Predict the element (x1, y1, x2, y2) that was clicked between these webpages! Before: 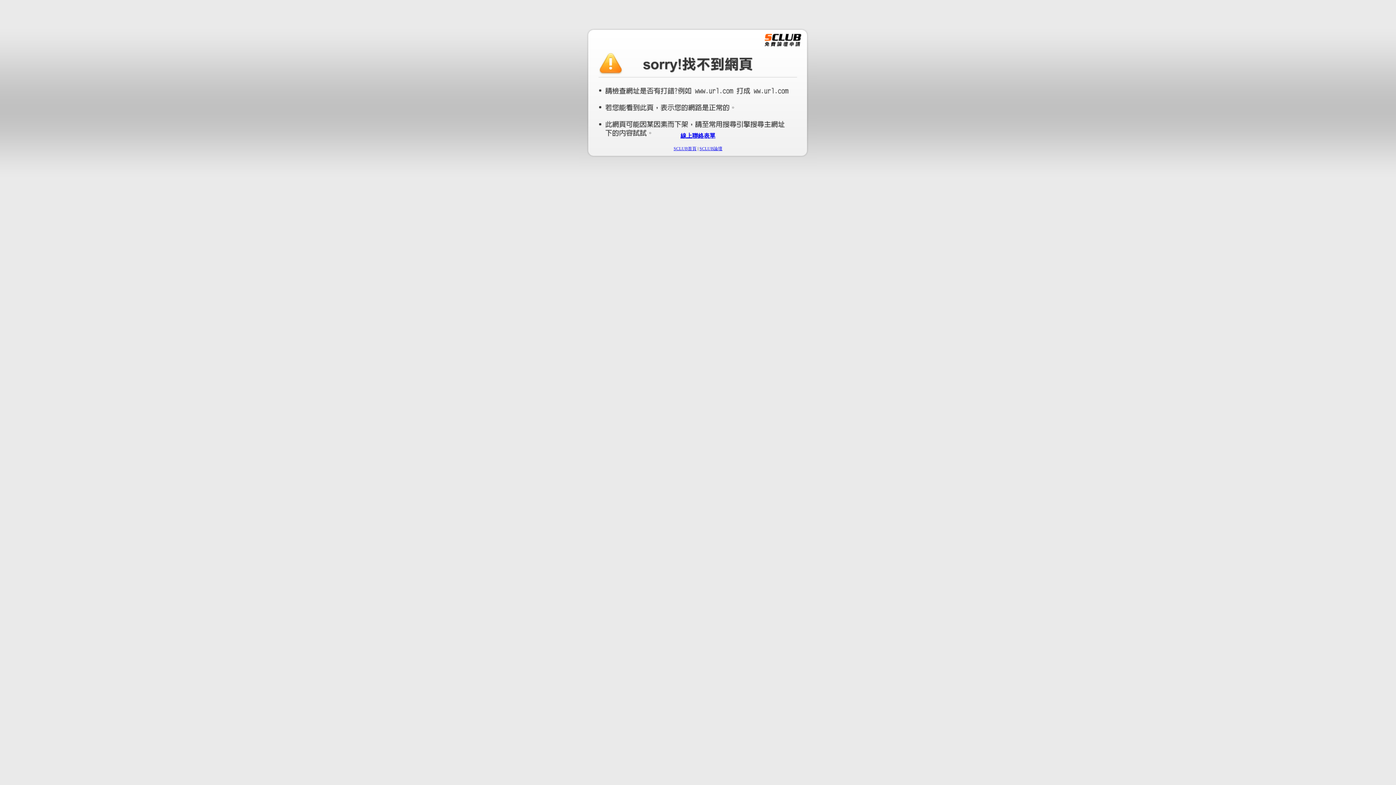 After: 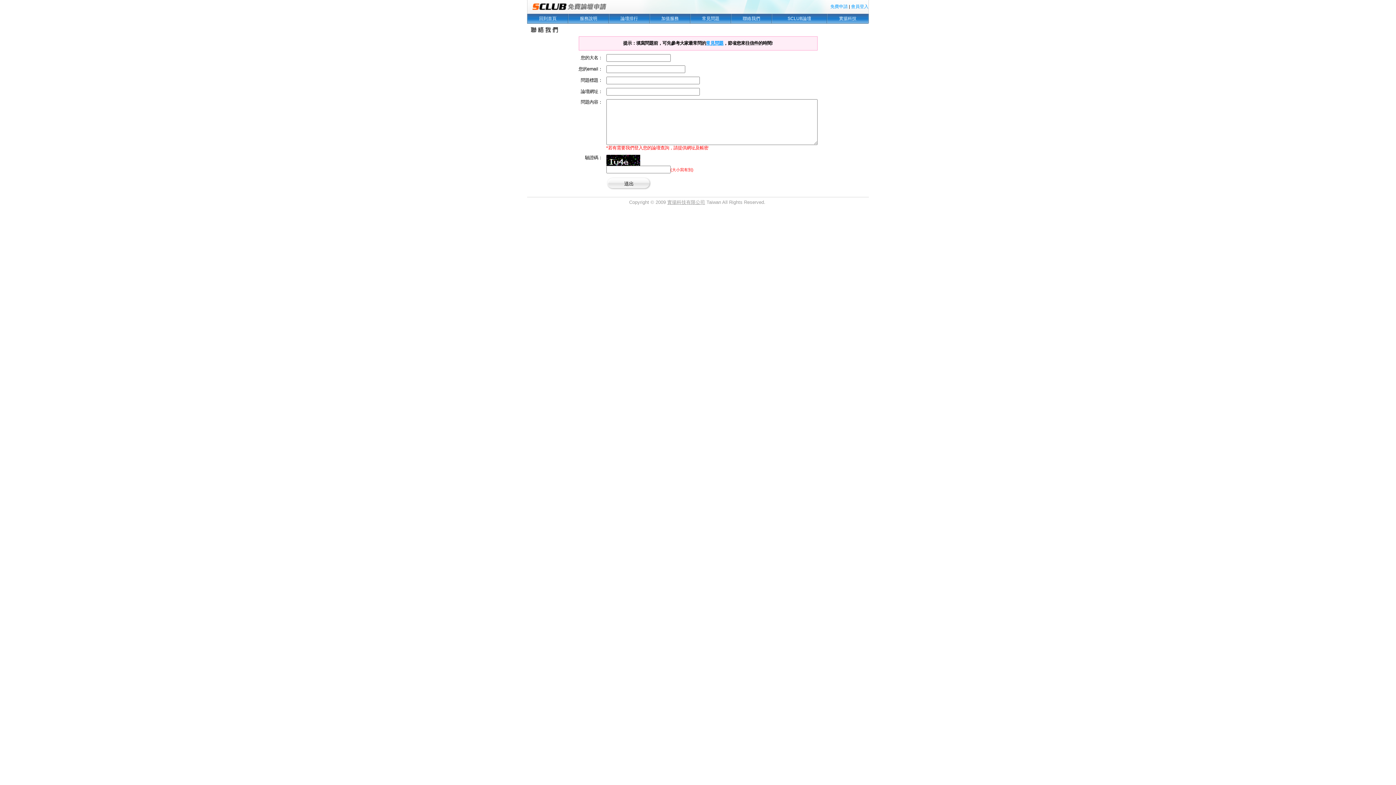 Action: bbox: (680, 132, 715, 138) label: 線上聯絡表單